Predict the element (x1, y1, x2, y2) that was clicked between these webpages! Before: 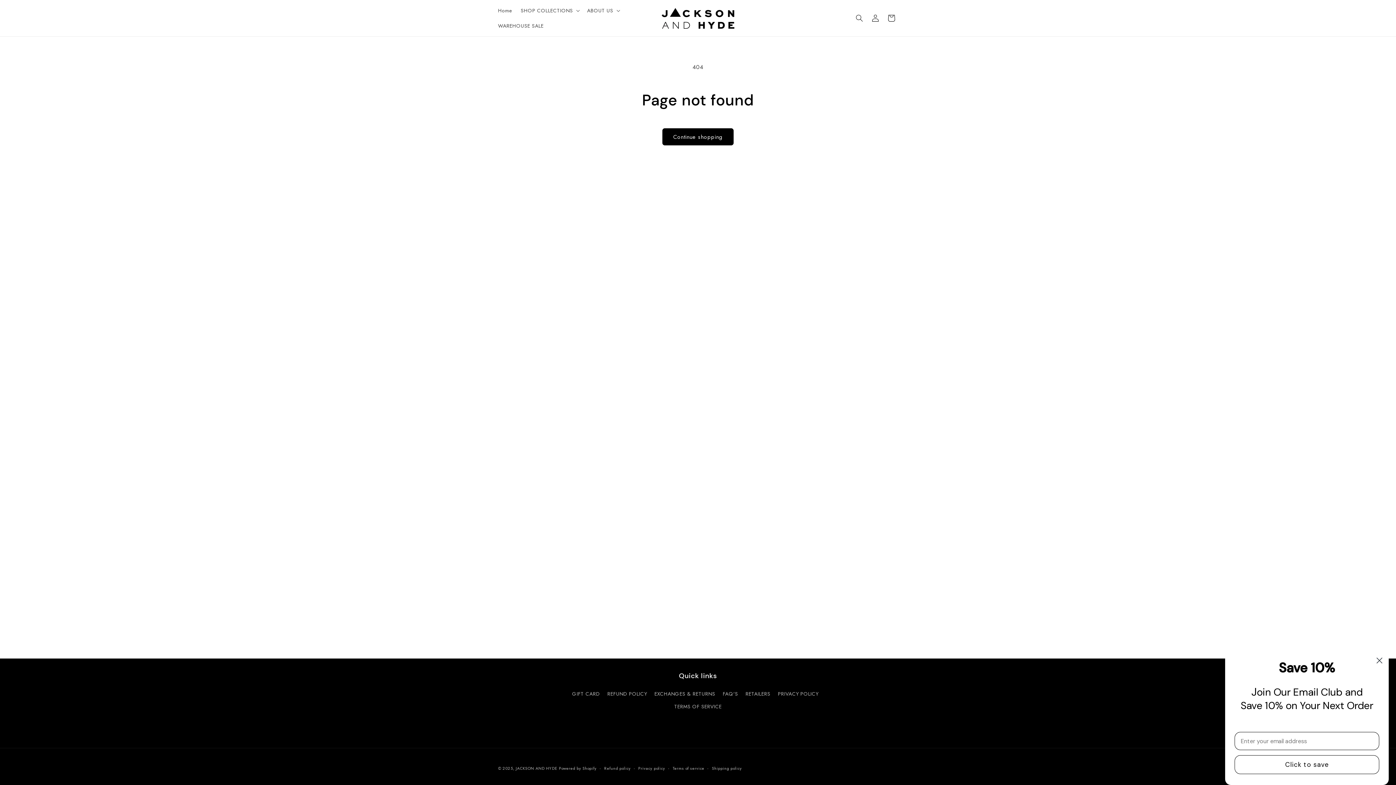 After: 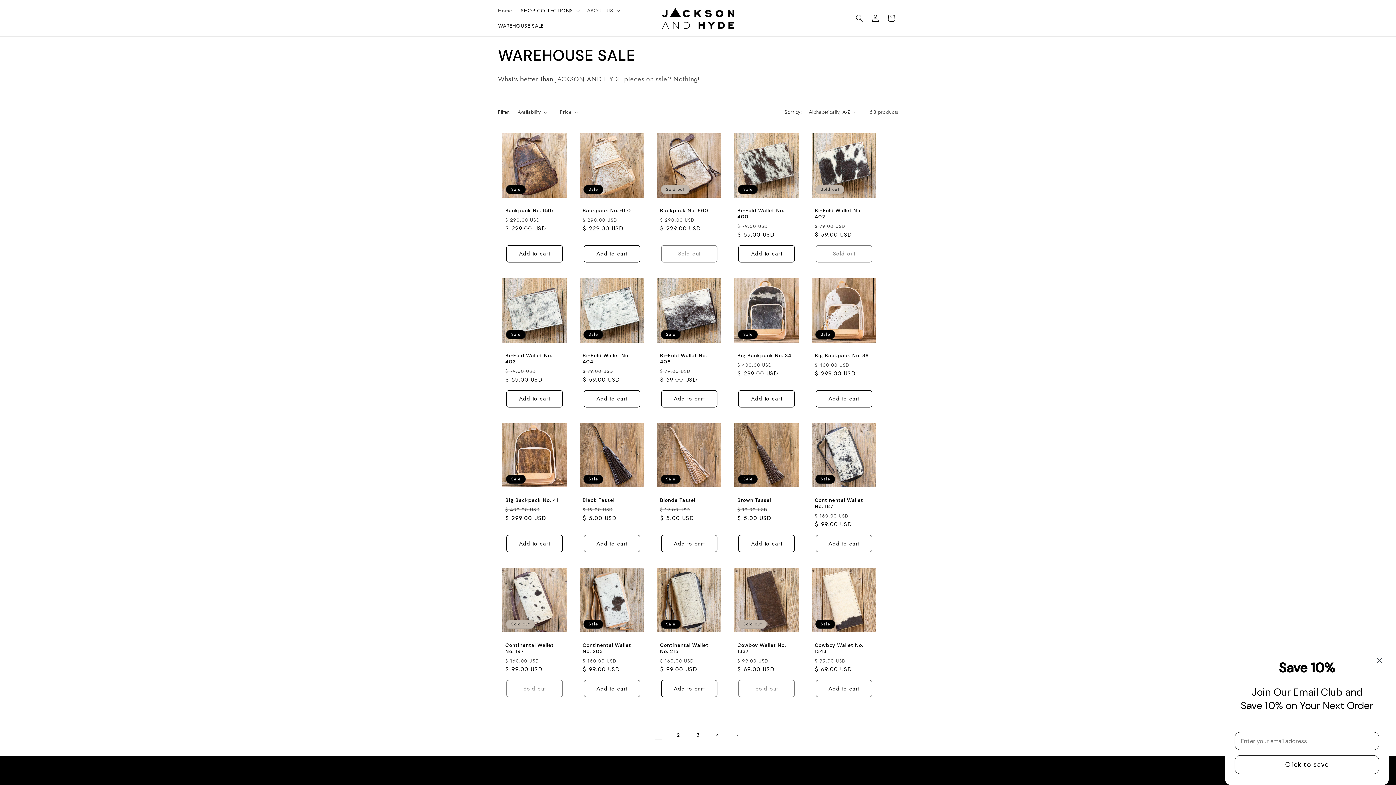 Action: bbox: (493, 18, 548, 33) label: WAREHOUSE SALE